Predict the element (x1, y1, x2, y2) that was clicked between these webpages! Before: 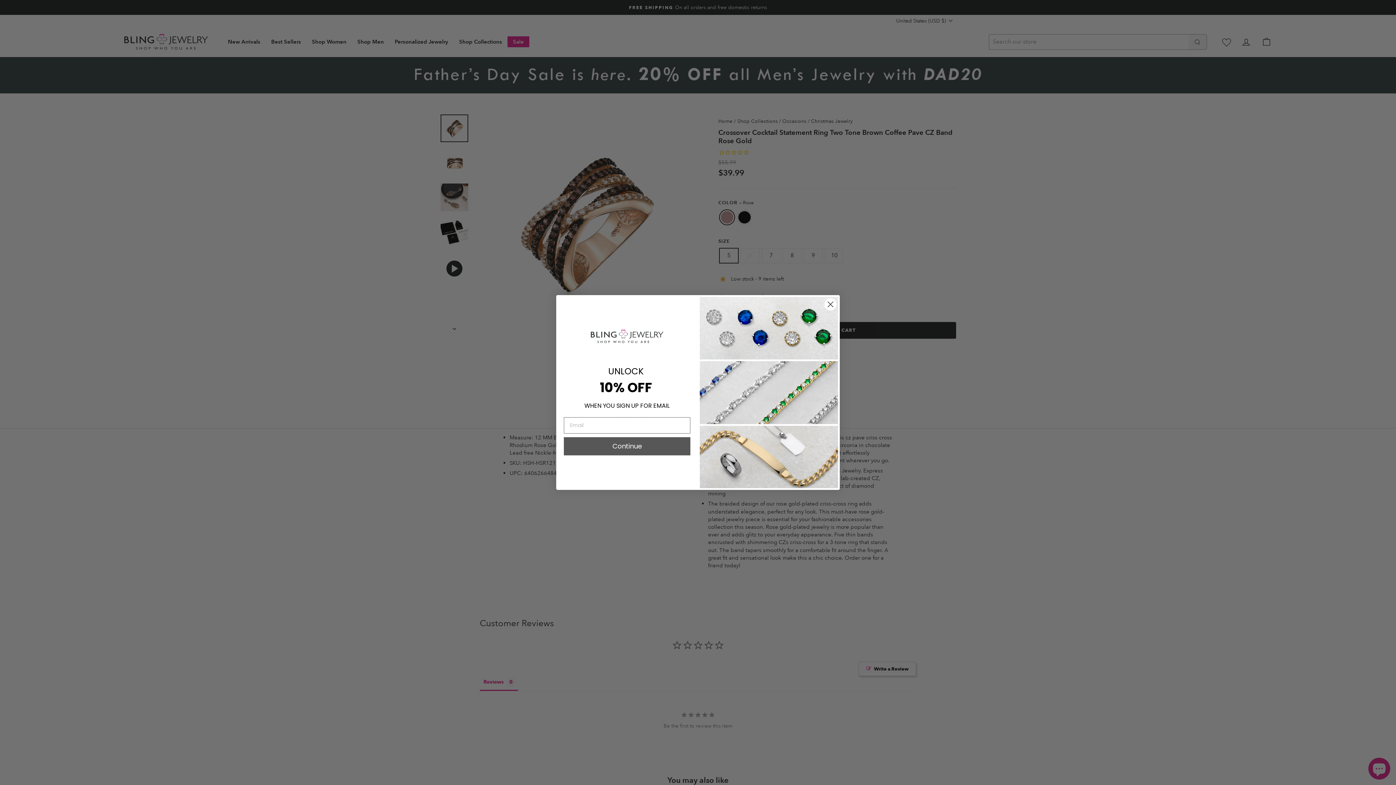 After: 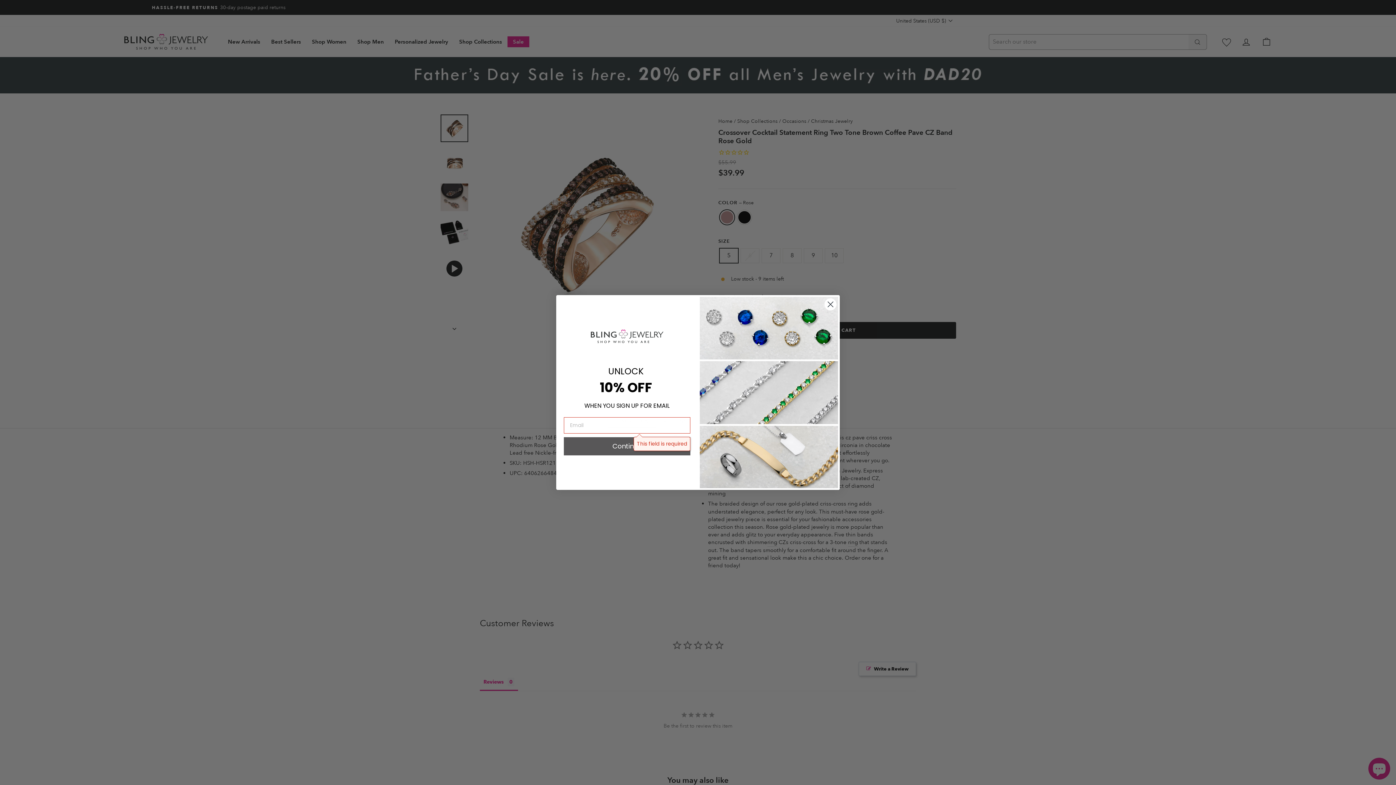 Action: label: Continue bbox: (564, 437, 690, 455)